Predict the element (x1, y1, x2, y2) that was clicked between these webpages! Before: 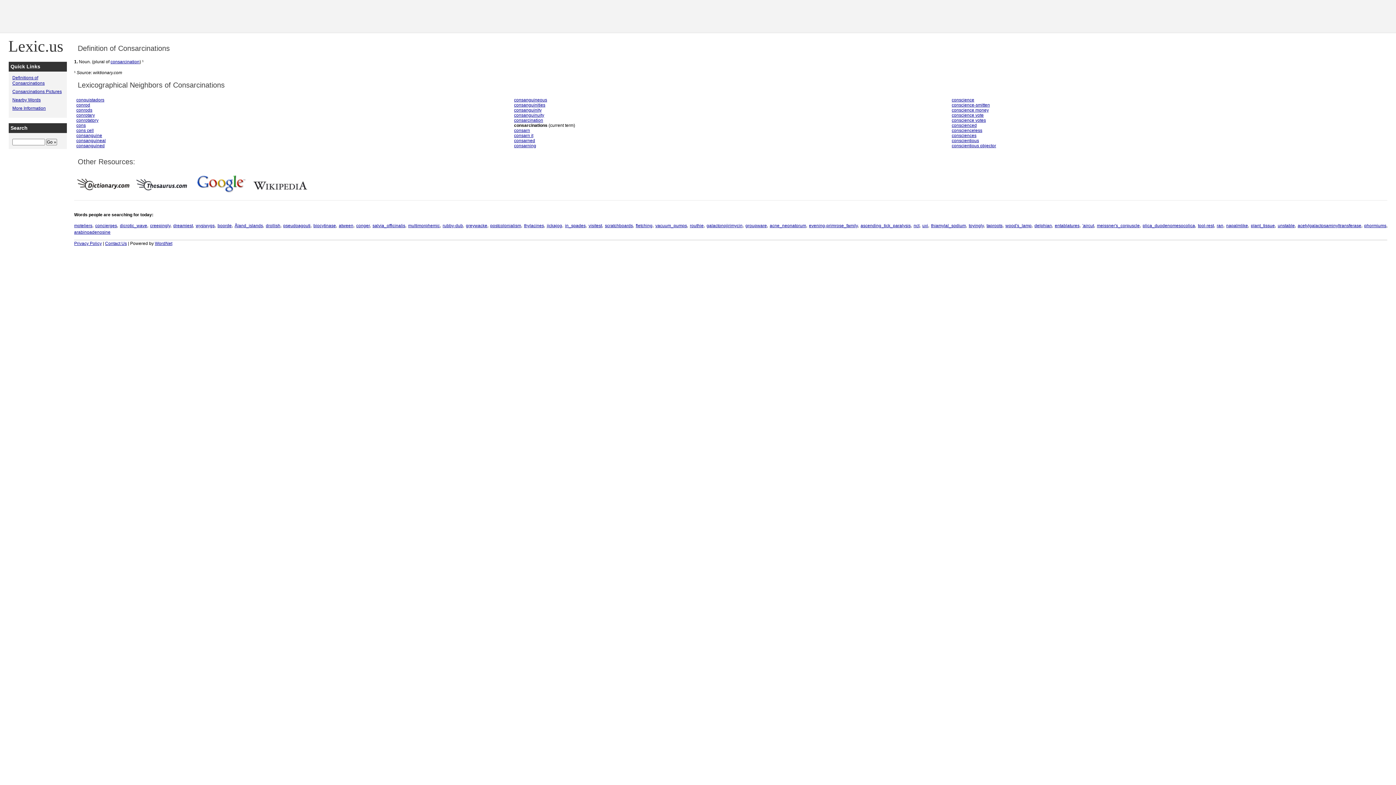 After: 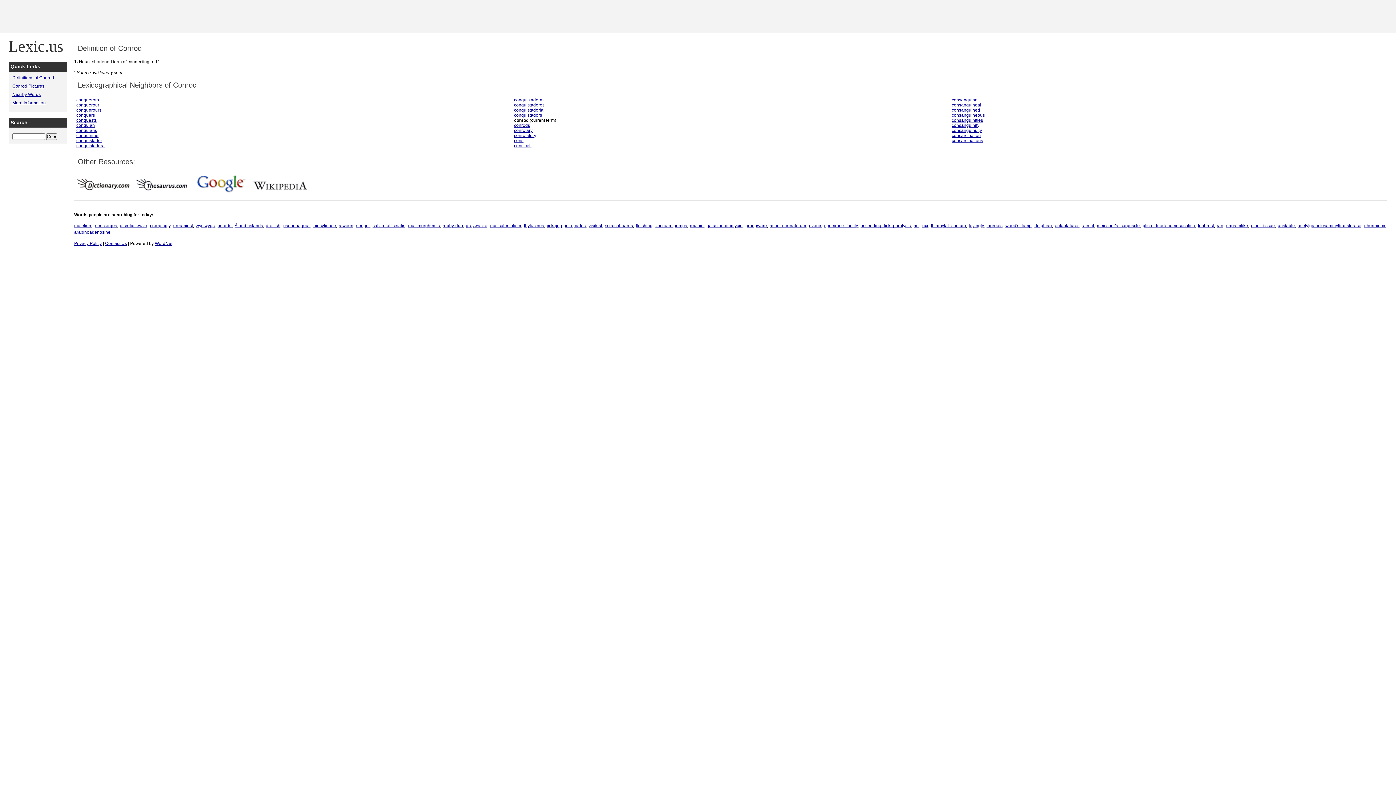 Action: label: conrod bbox: (76, 102, 90, 107)